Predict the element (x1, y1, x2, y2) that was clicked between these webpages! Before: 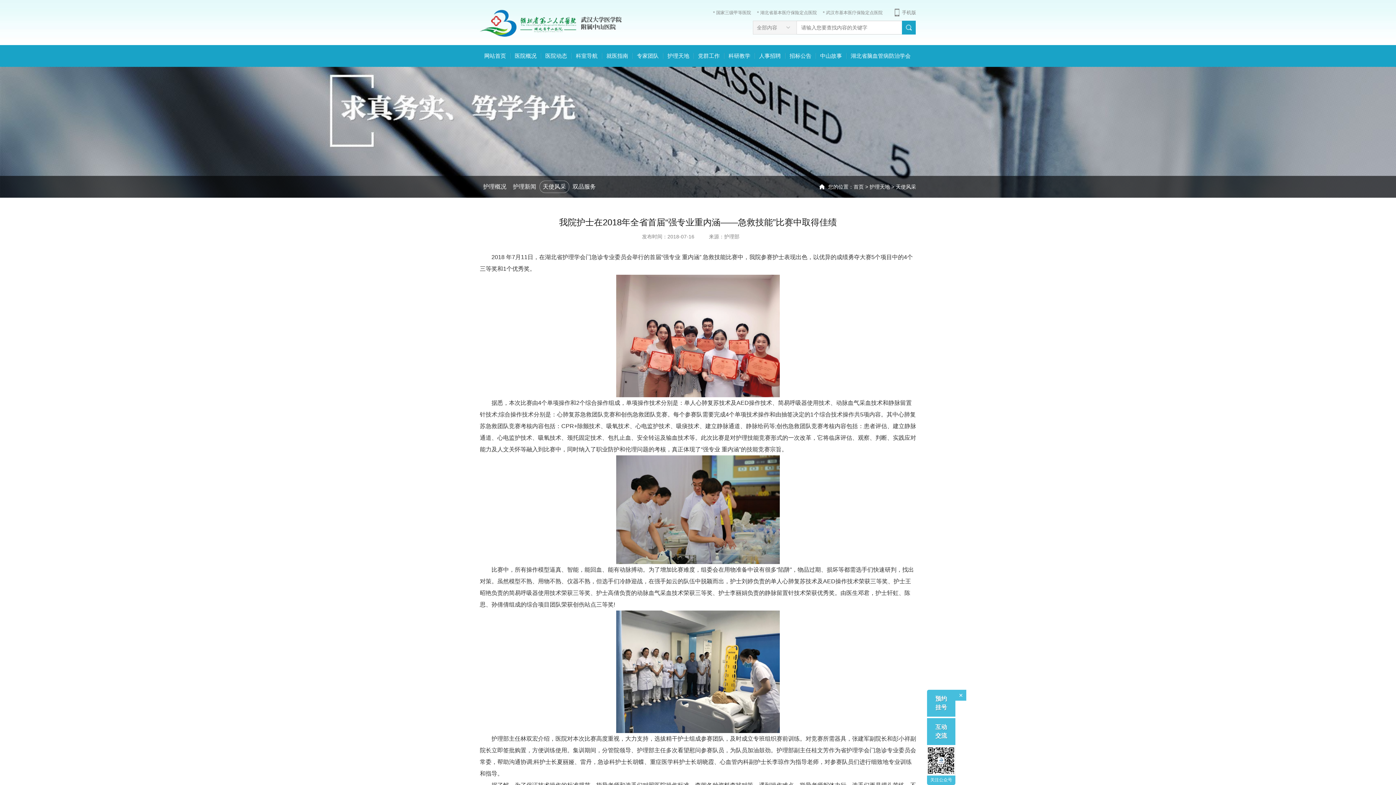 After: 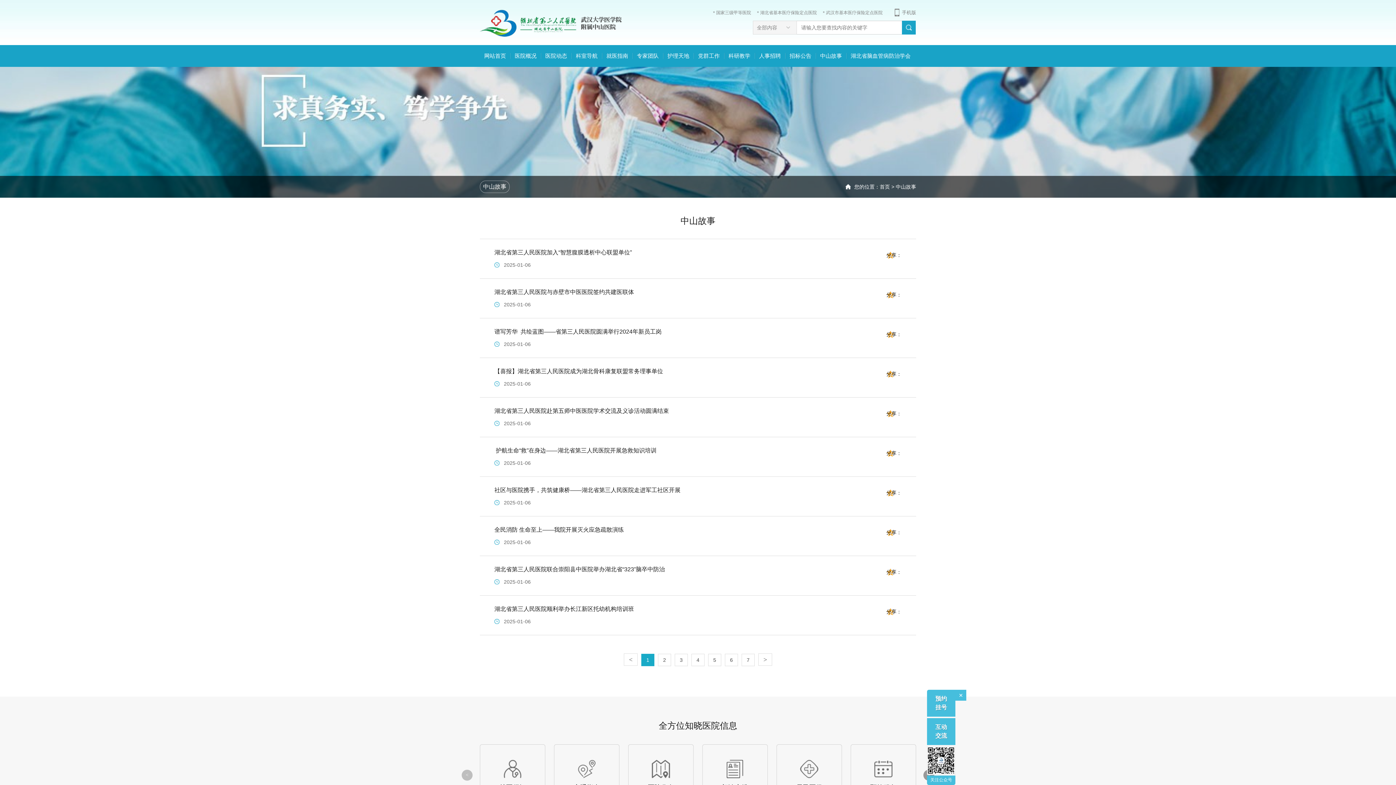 Action: bbox: (816, 45, 846, 66) label: 中山故事